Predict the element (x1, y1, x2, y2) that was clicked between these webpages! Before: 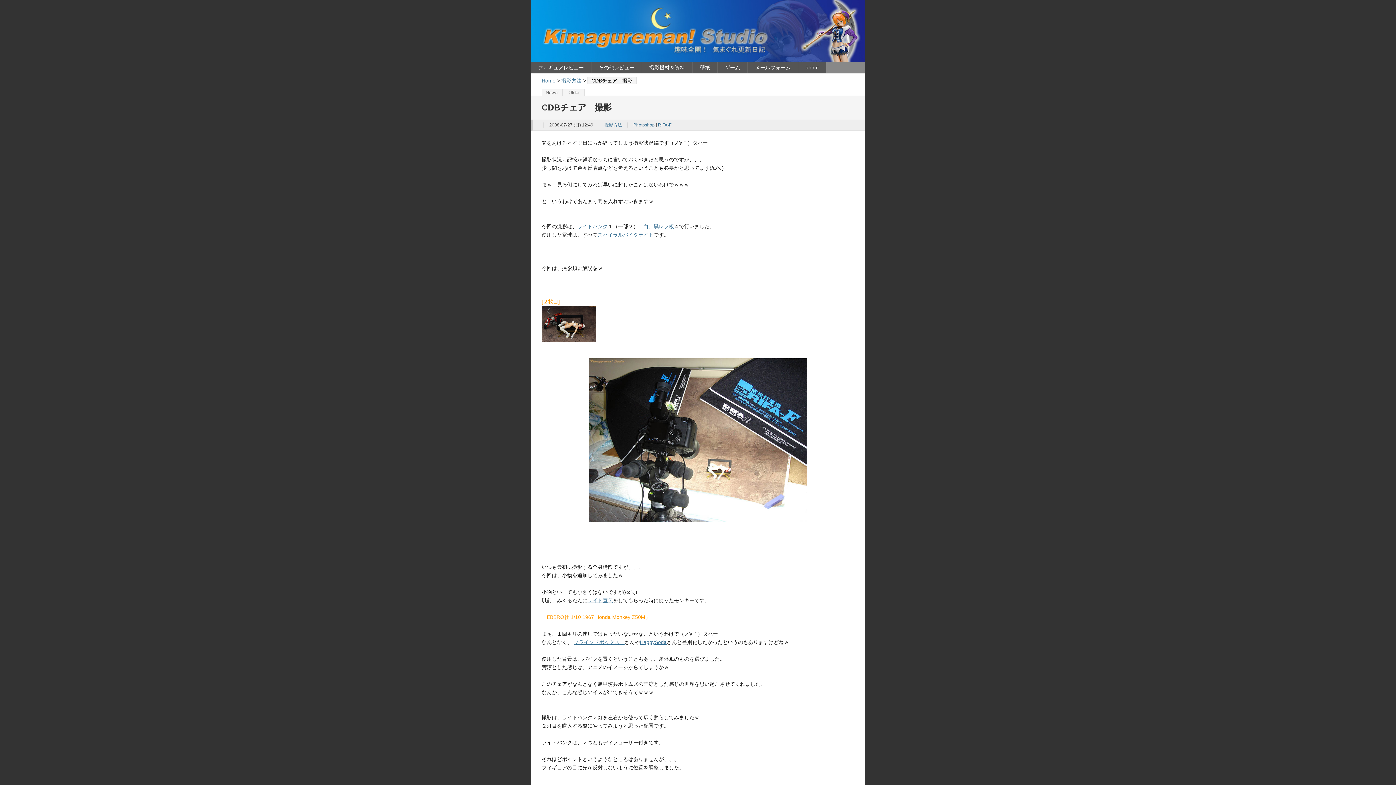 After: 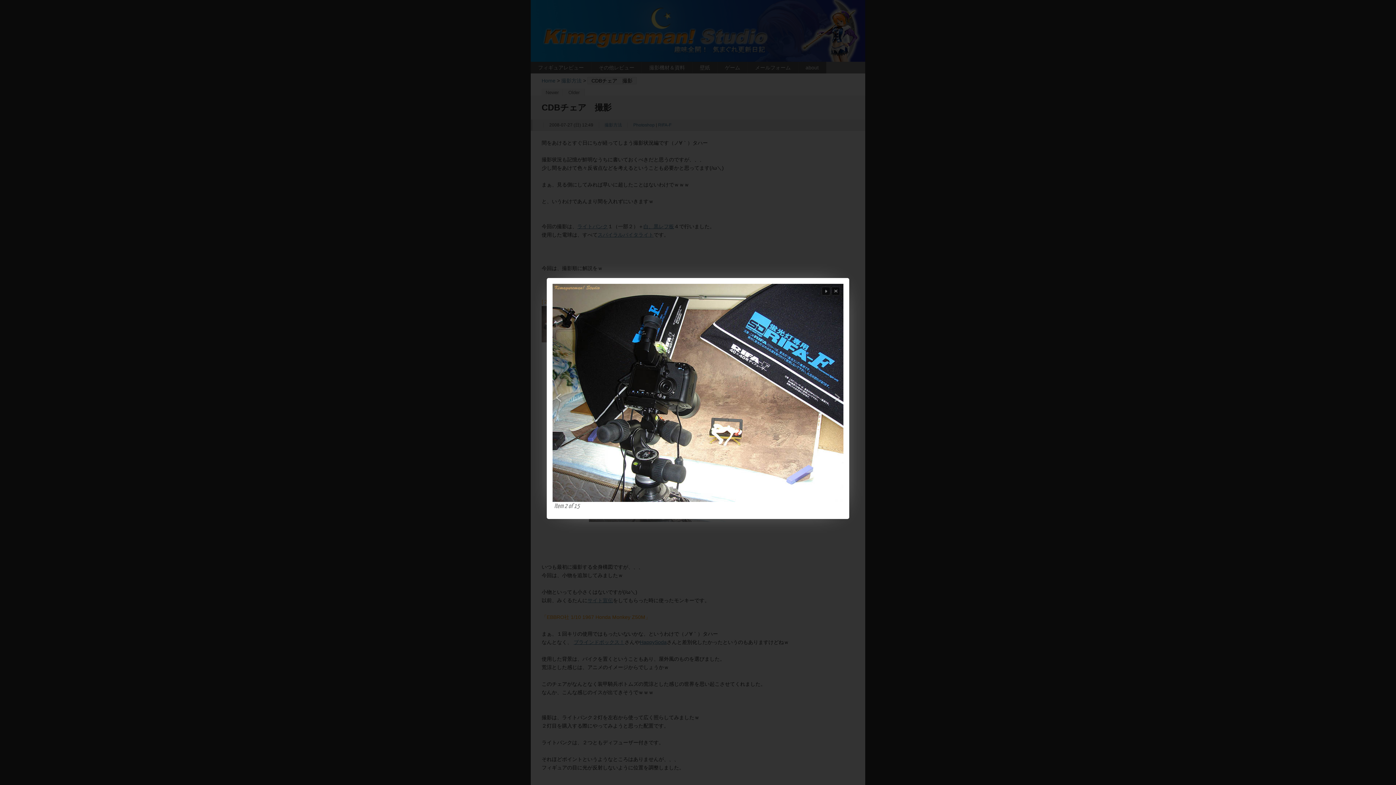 Action: bbox: (589, 517, 807, 523)